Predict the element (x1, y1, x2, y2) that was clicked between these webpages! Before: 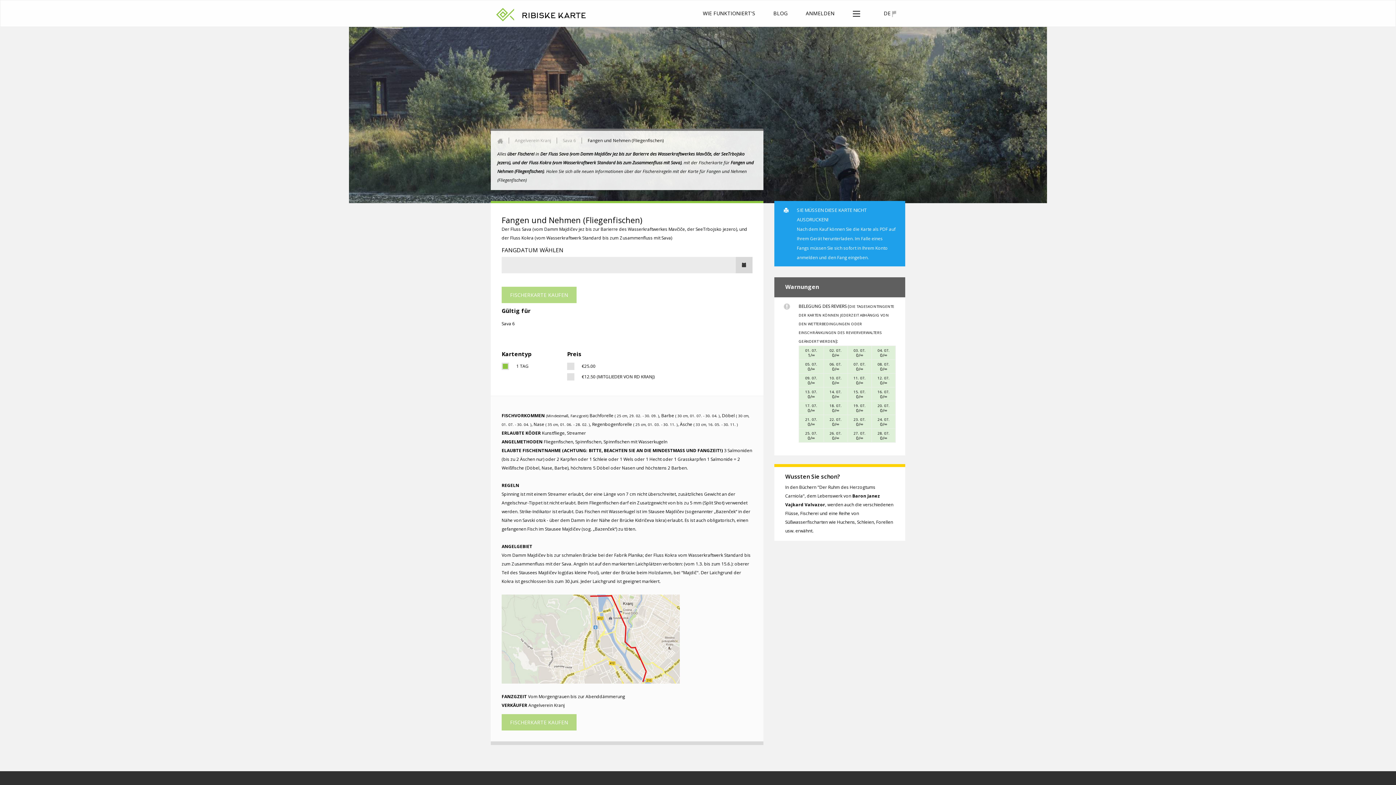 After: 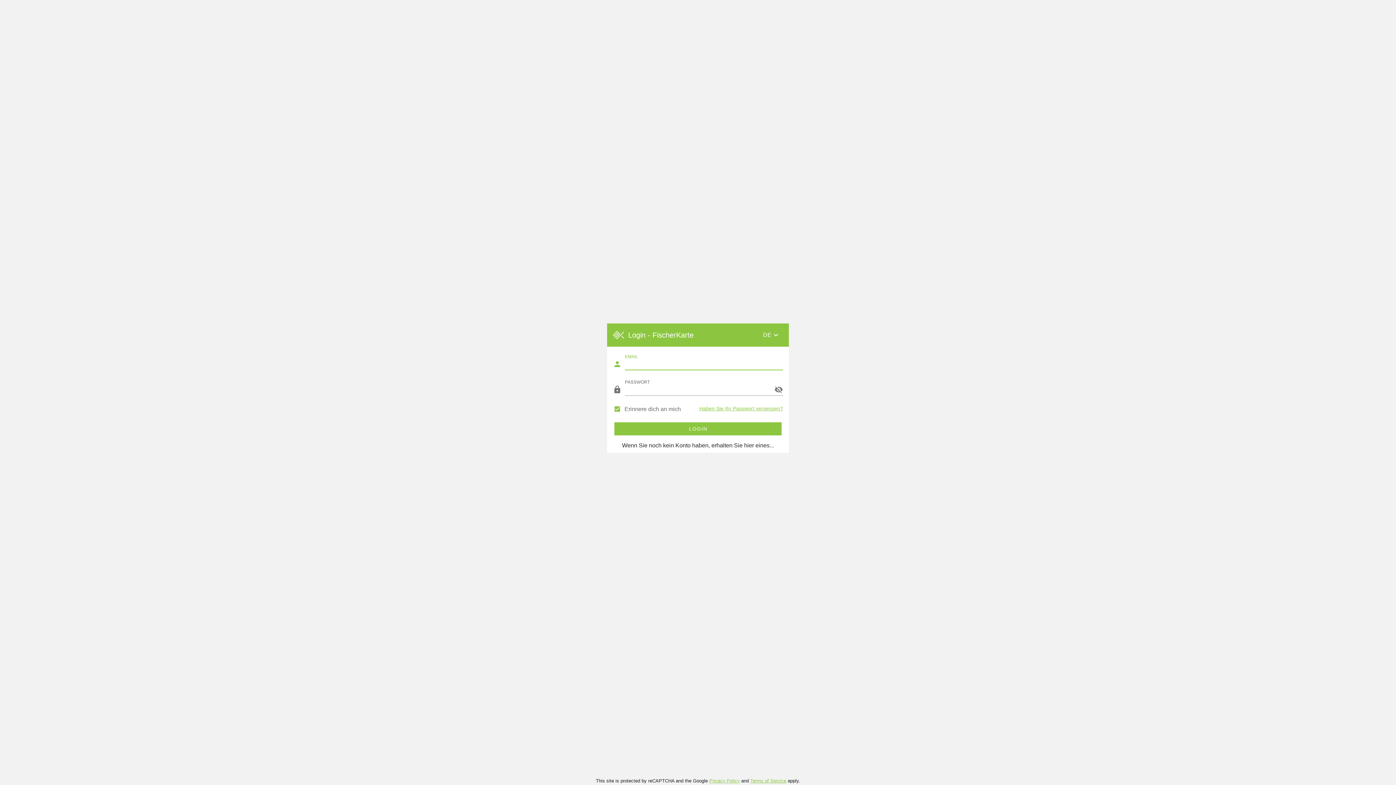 Action: bbox: (796, 0, 843, 24) label: ANMELDEN